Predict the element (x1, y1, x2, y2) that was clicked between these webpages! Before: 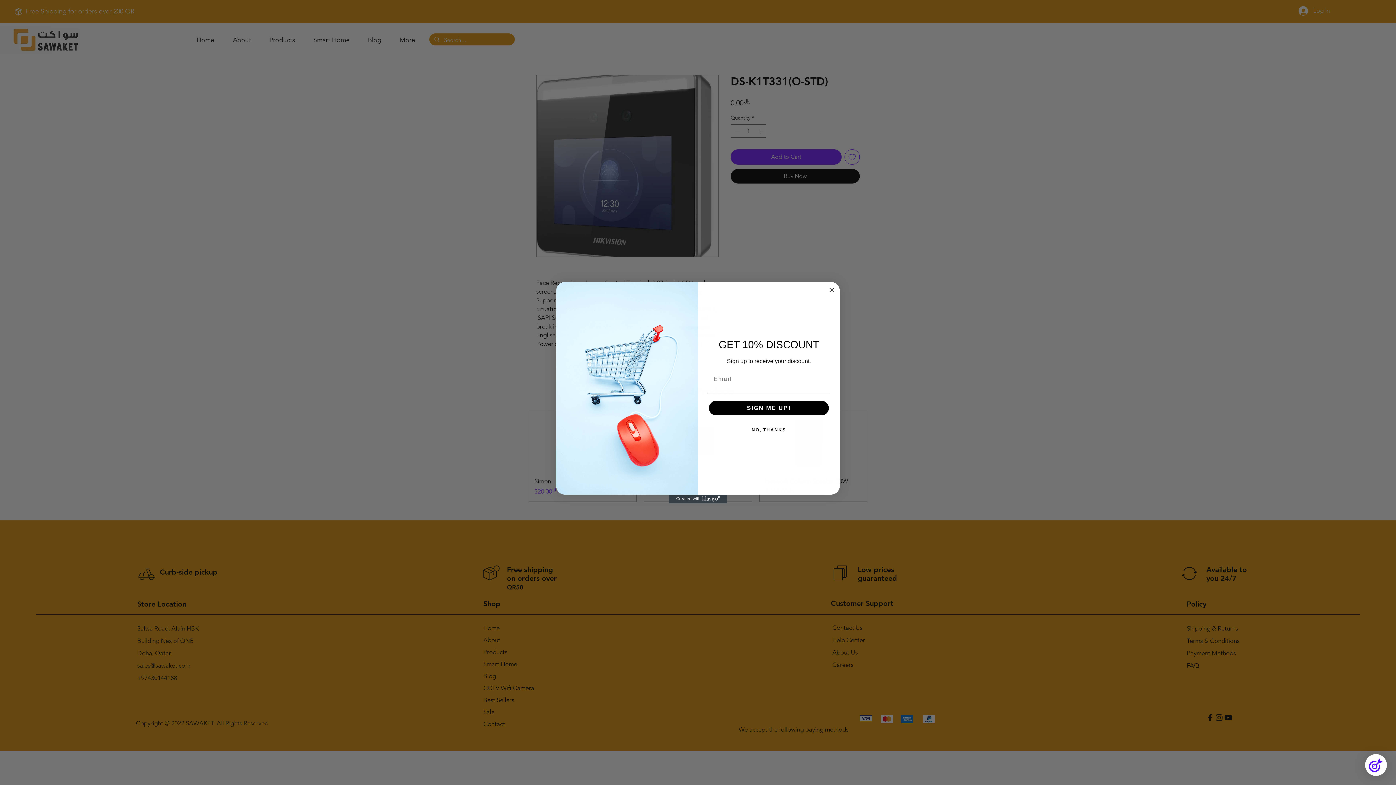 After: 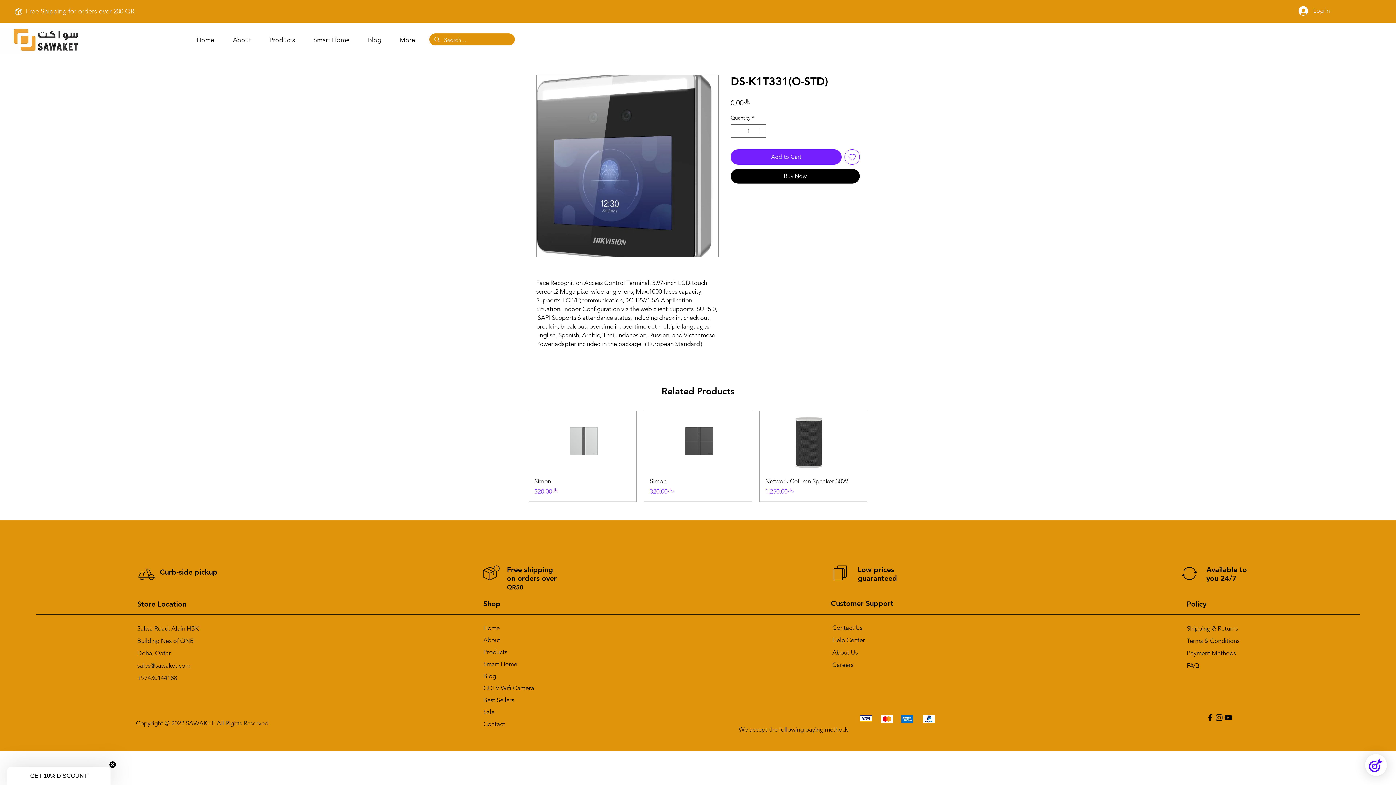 Action: label: Close dialog bbox: (827, 285, 836, 294)